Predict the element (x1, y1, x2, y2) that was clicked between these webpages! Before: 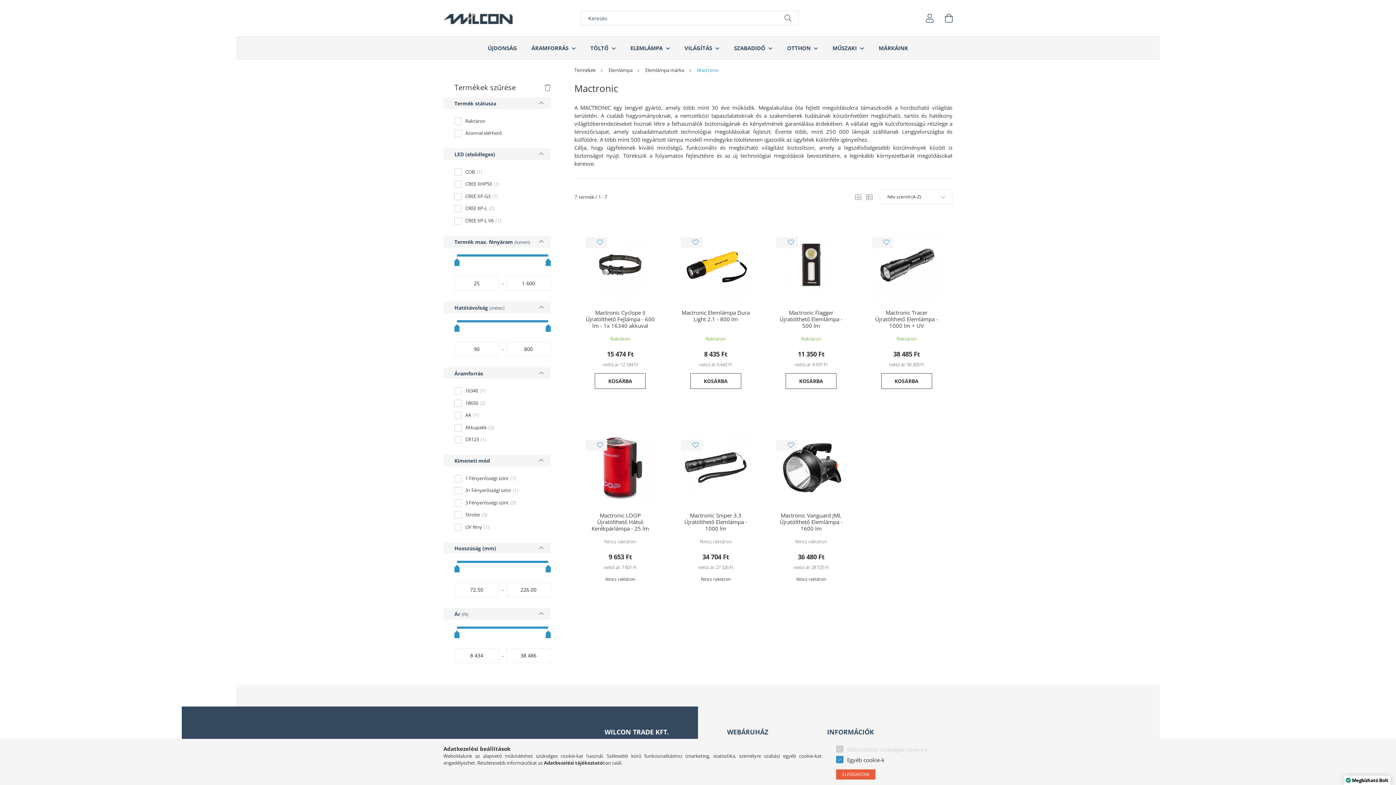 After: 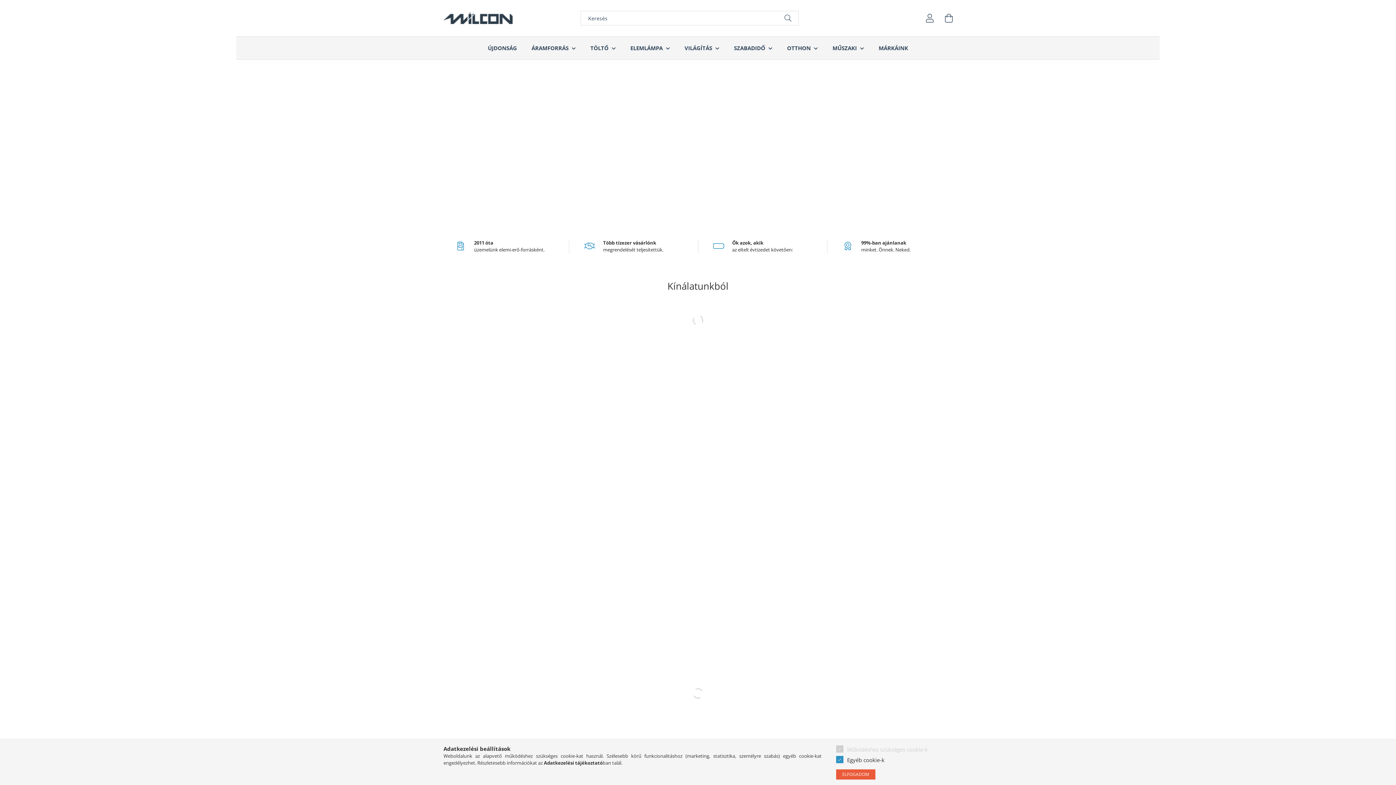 Action: bbox: (443, 13, 552, 21)